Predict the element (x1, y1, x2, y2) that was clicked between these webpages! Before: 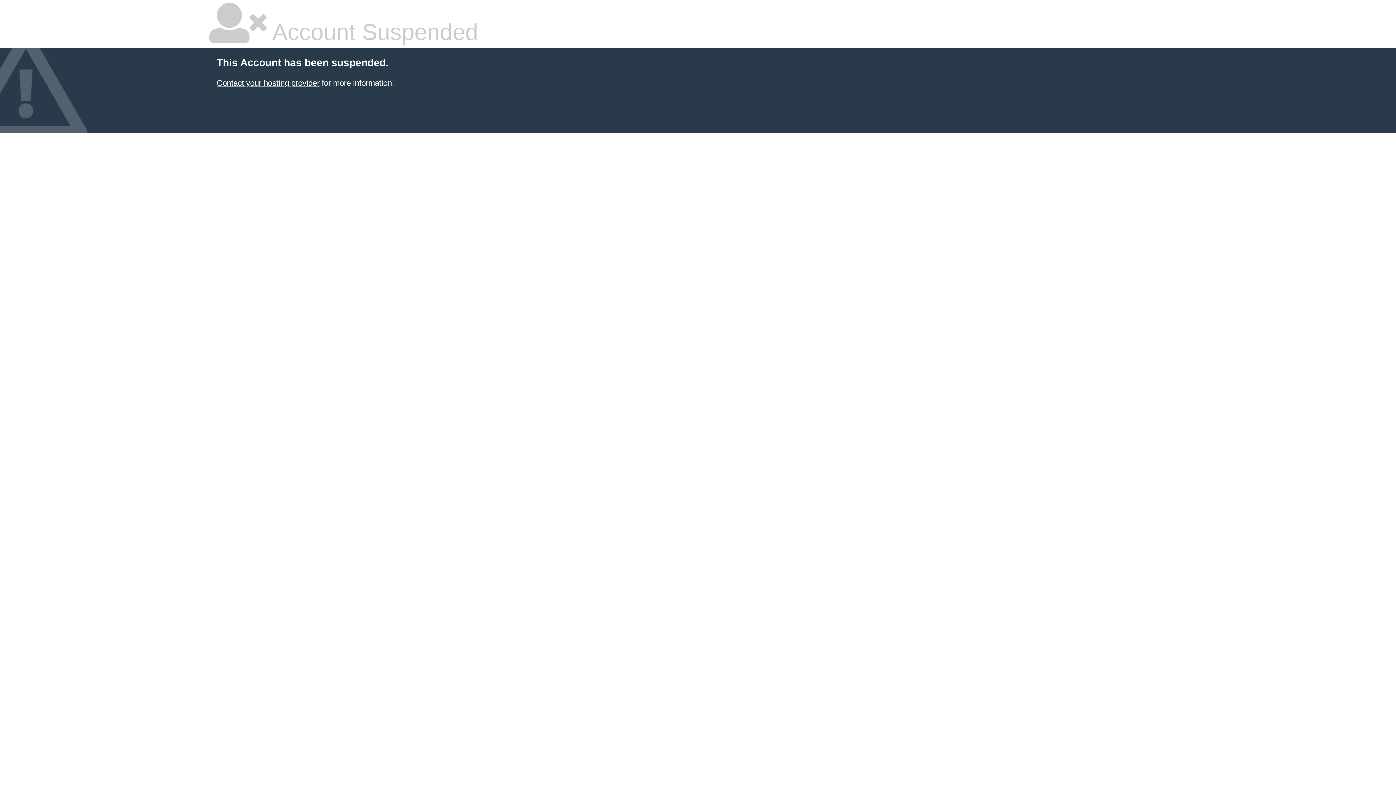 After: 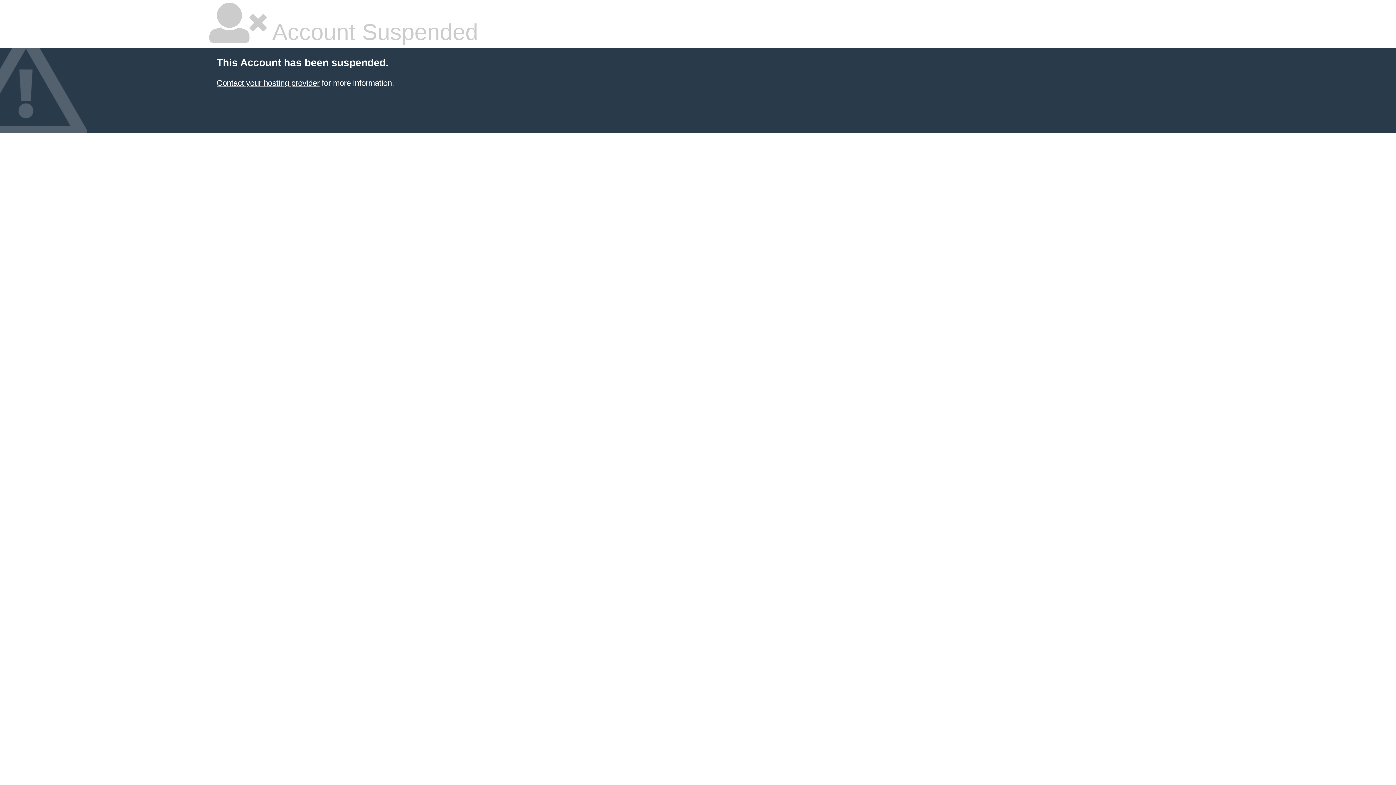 Action: bbox: (216, 78, 319, 87) label: Contact your hosting provider